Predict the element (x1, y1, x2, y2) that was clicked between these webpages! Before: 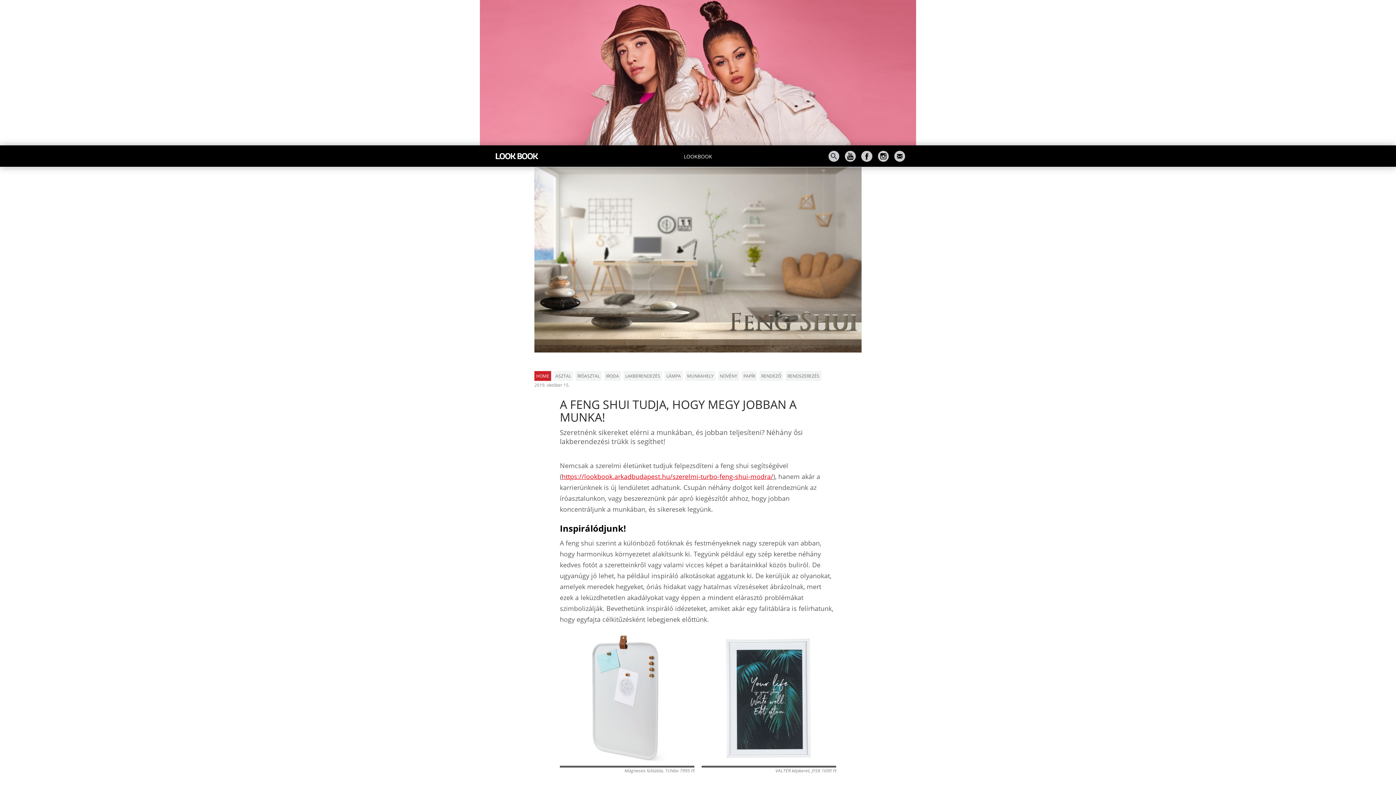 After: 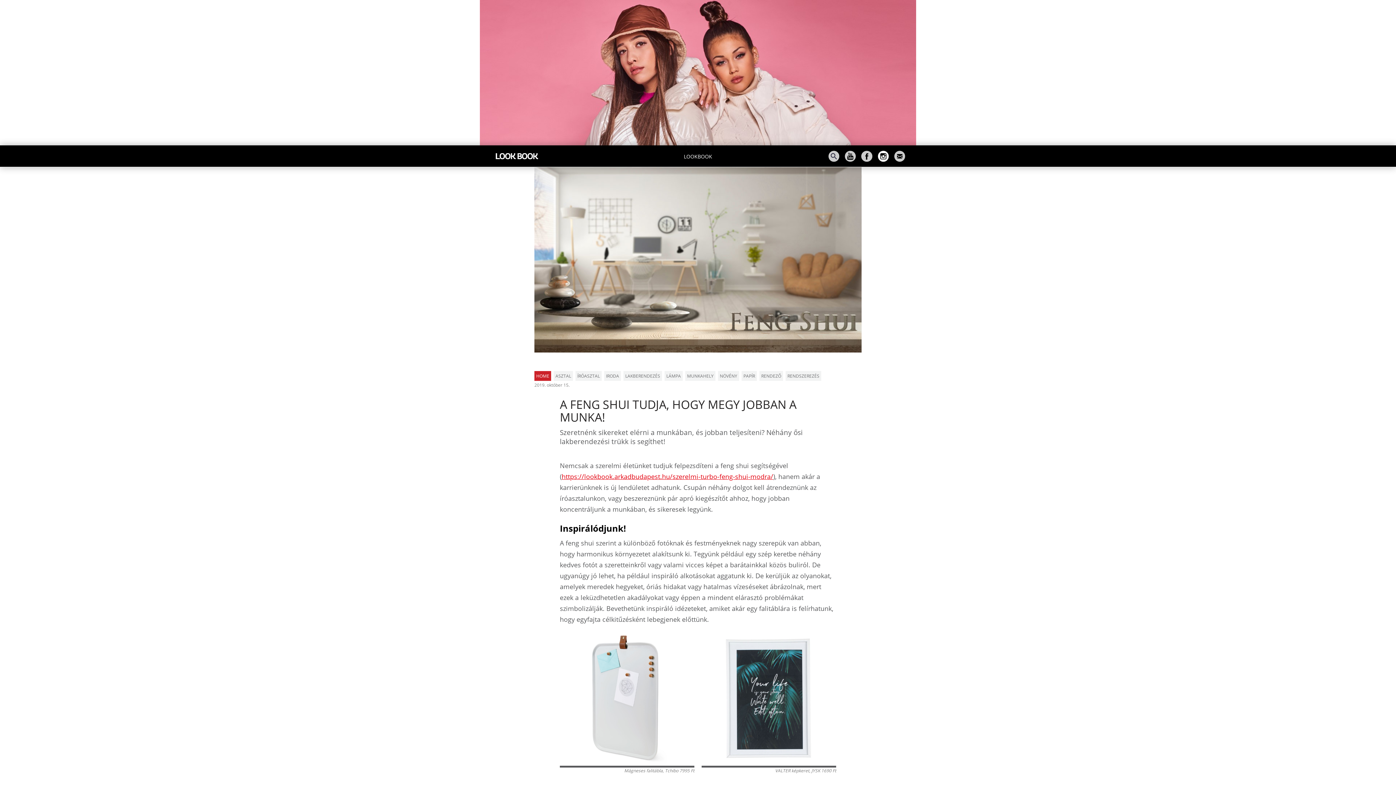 Action: bbox: (878, 151, 889, 159)